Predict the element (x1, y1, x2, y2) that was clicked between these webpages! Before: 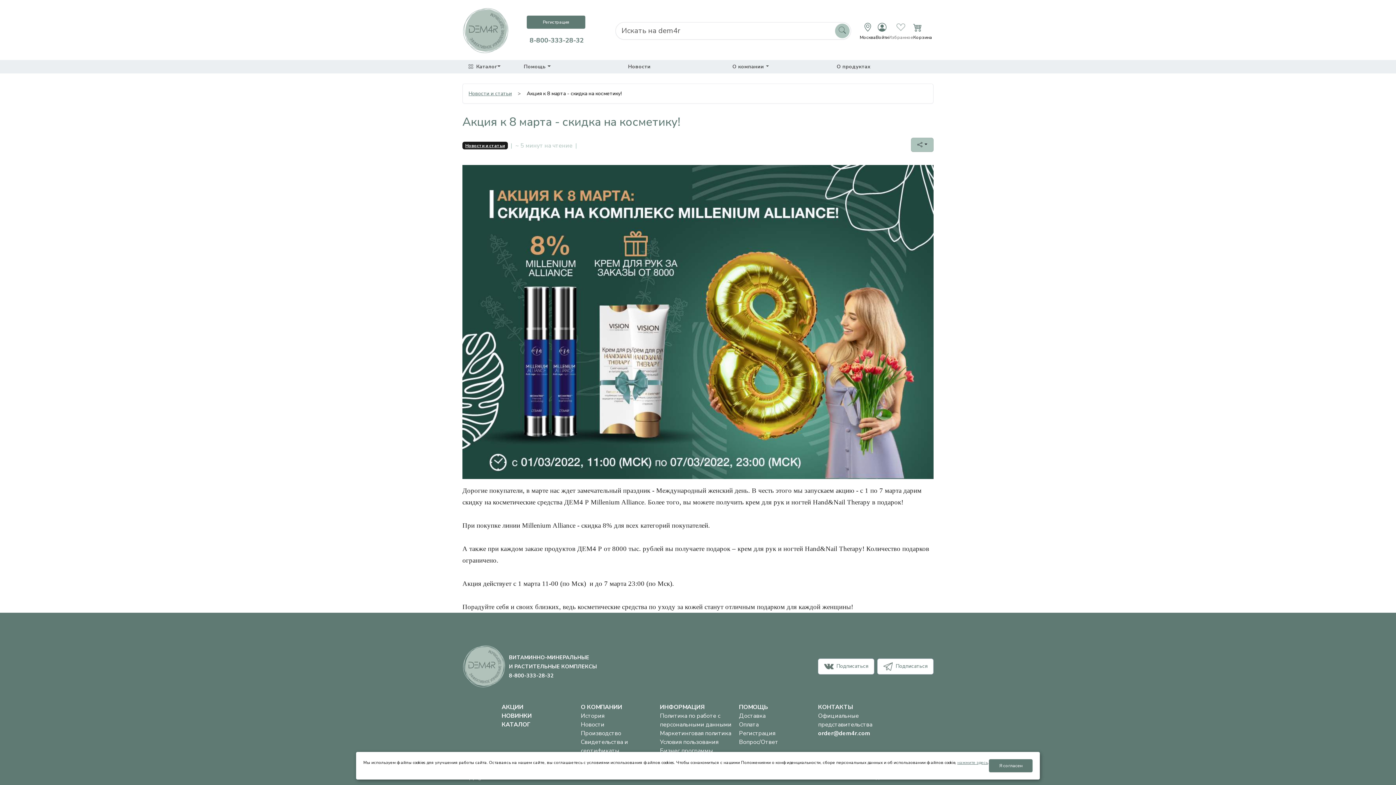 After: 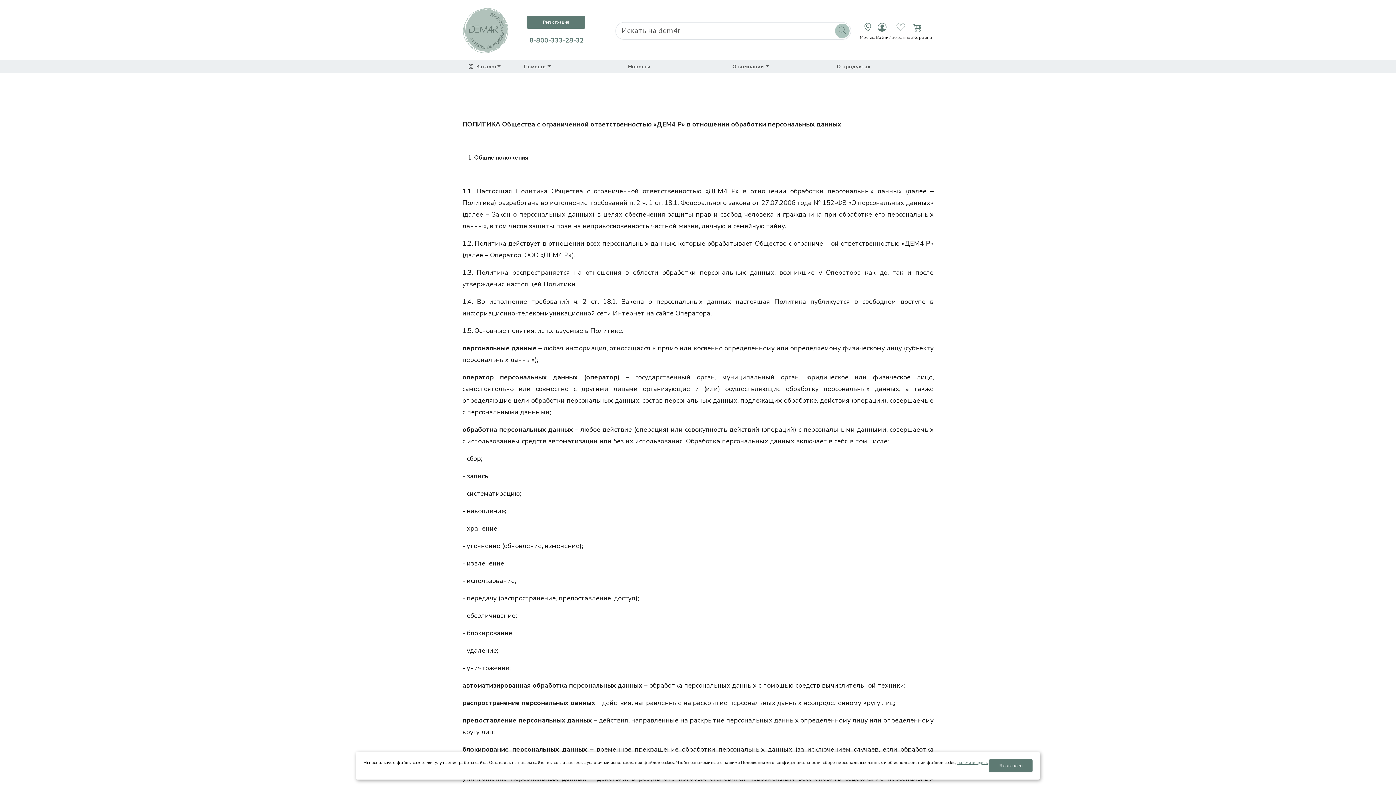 Action: bbox: (660, 712, 736, 729) label: Политика по работе с персональными данными